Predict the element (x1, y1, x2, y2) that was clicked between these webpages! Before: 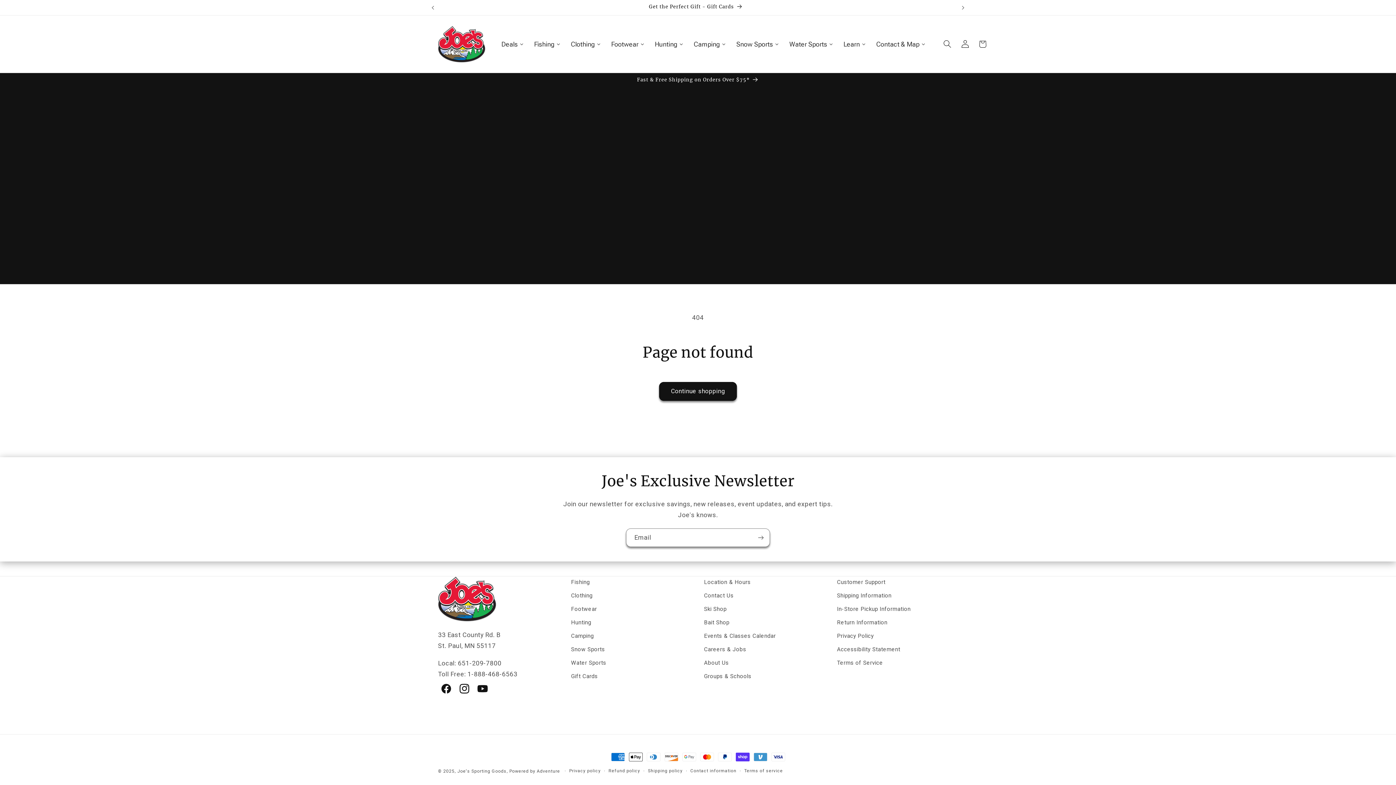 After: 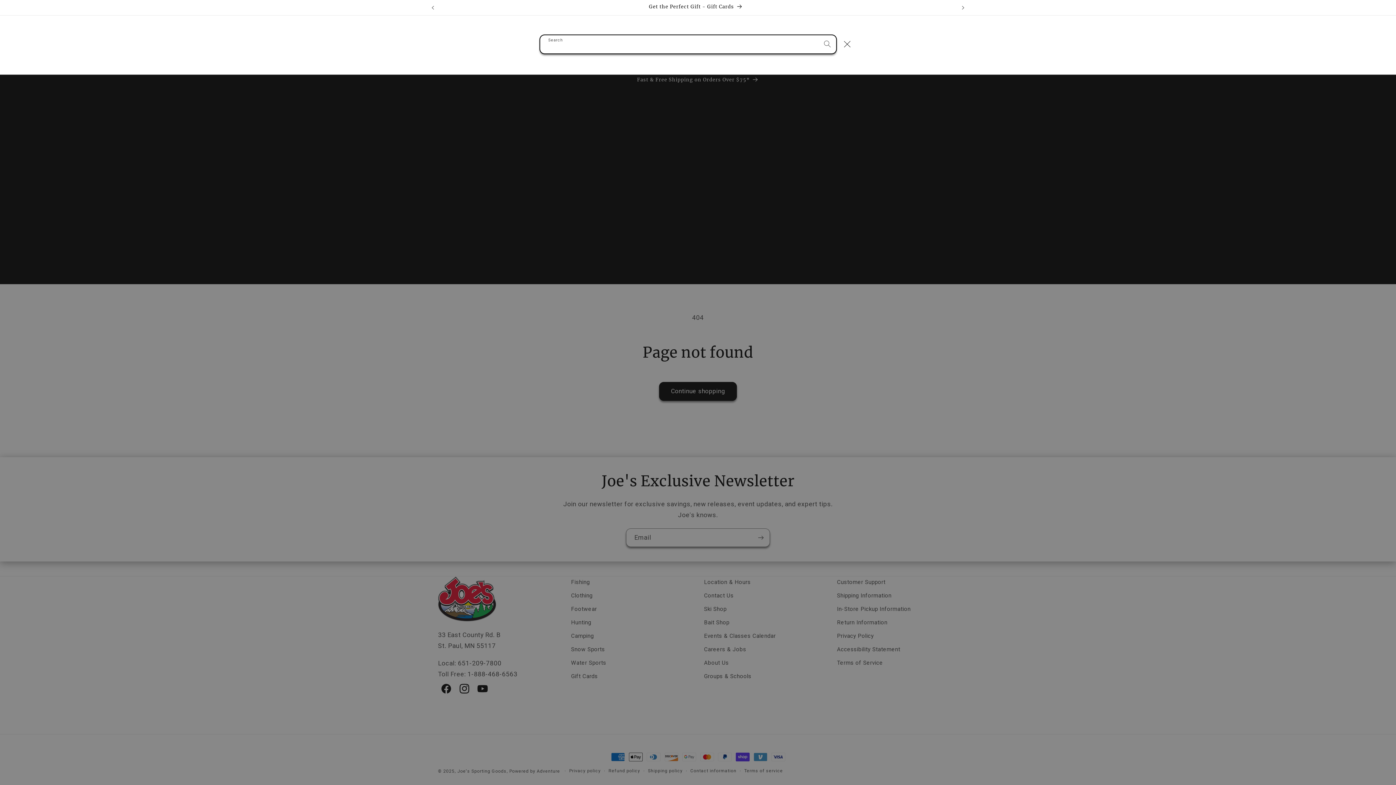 Action: bbox: (939, 35, 956, 52) label: Search